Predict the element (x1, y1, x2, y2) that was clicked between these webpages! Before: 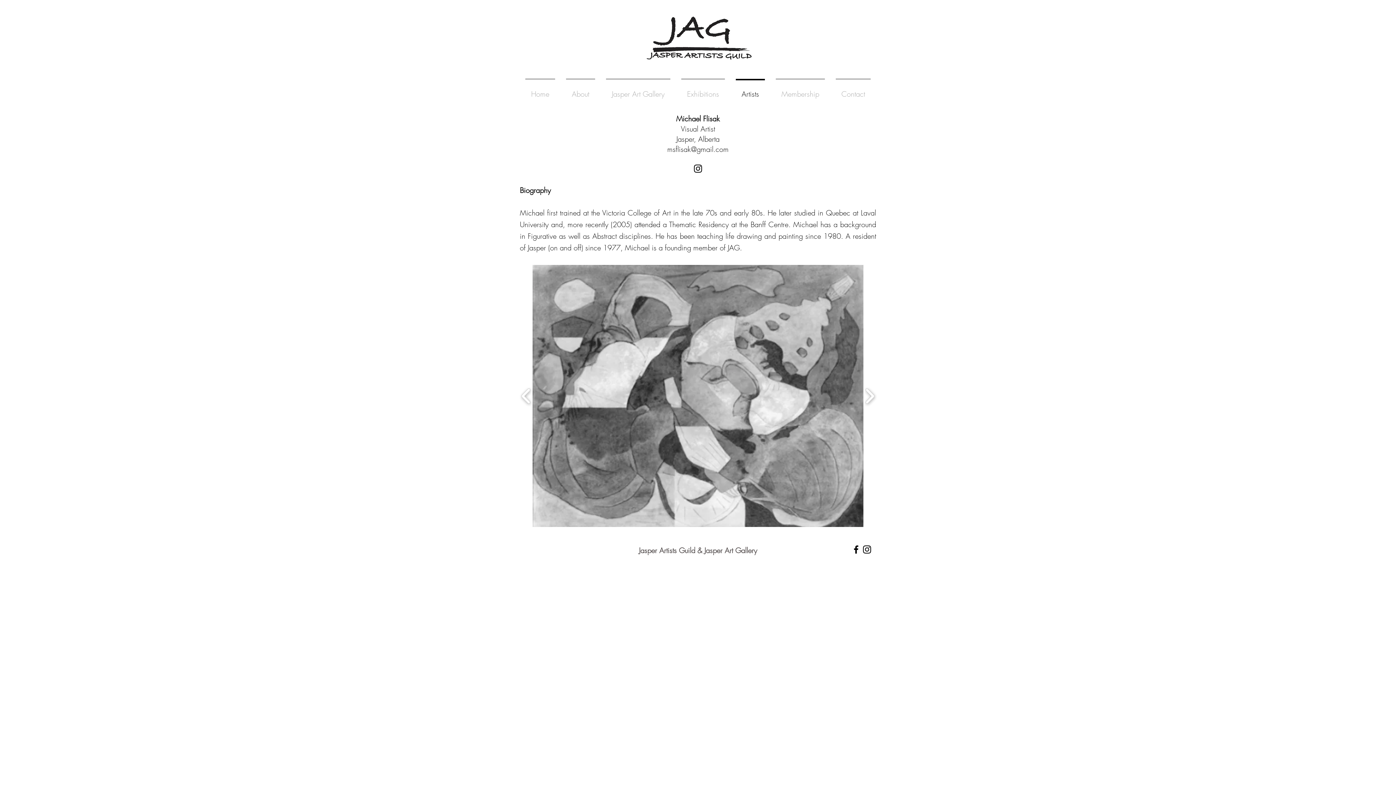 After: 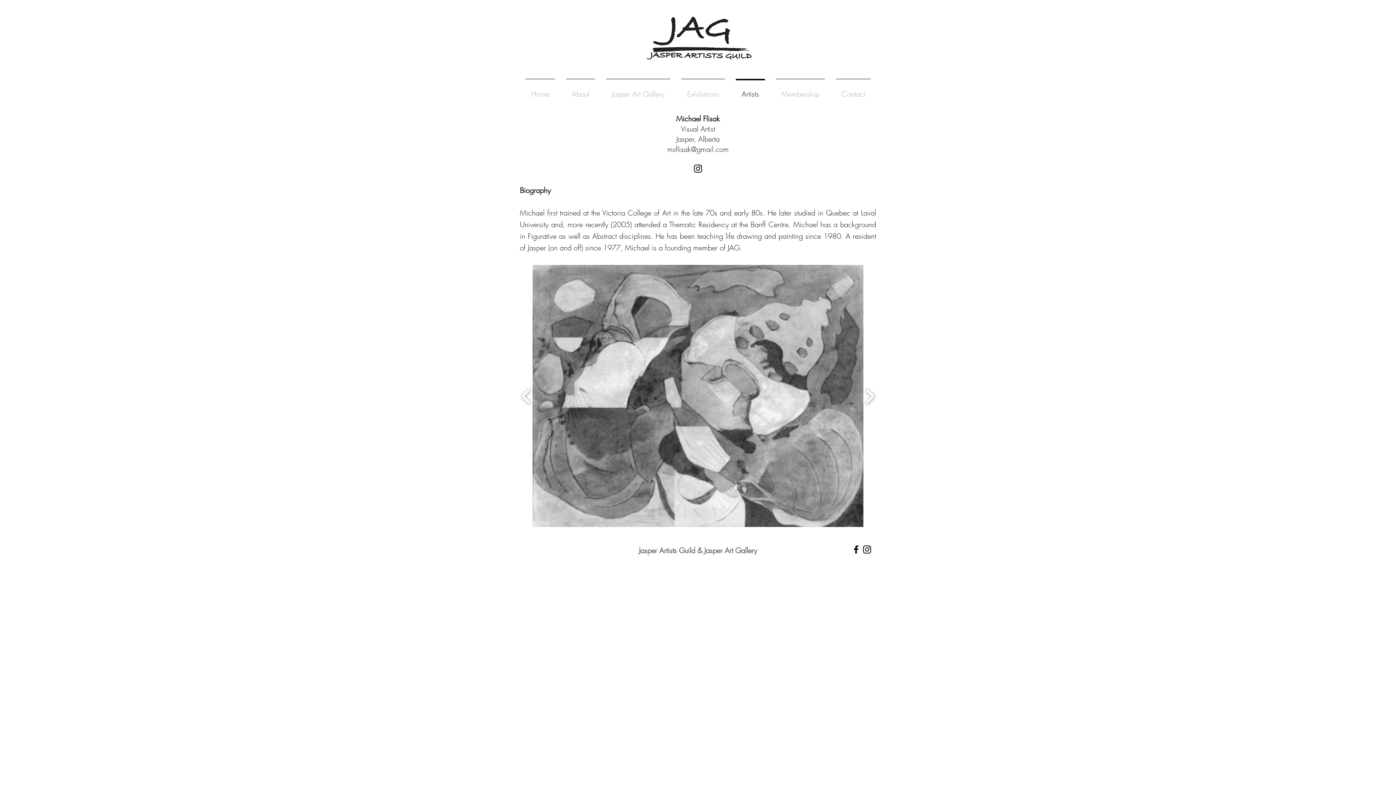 Action: bbox: (667, 144, 728, 154) label: msflisak@gmail.com